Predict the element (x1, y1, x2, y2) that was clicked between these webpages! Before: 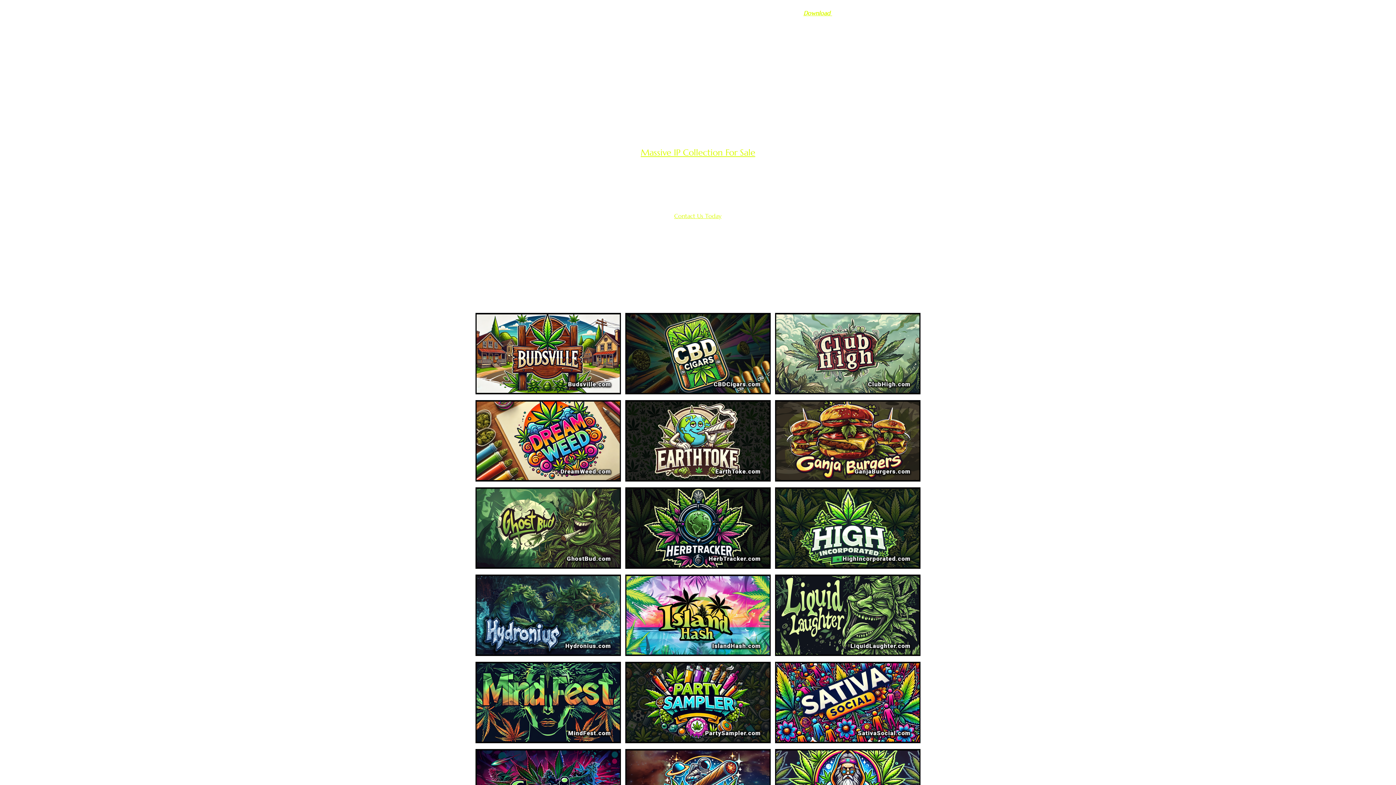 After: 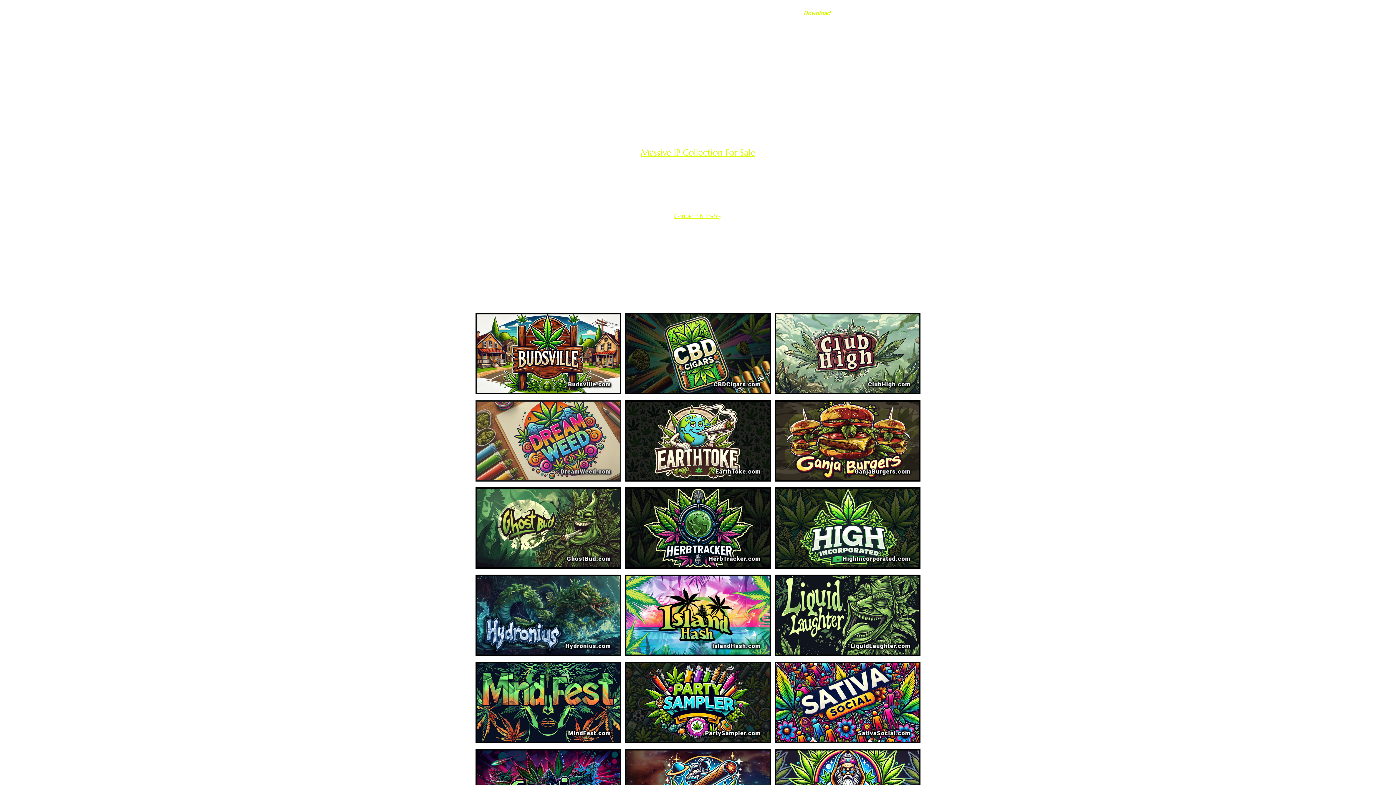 Action: bbox: (475, 400, 621, 481)